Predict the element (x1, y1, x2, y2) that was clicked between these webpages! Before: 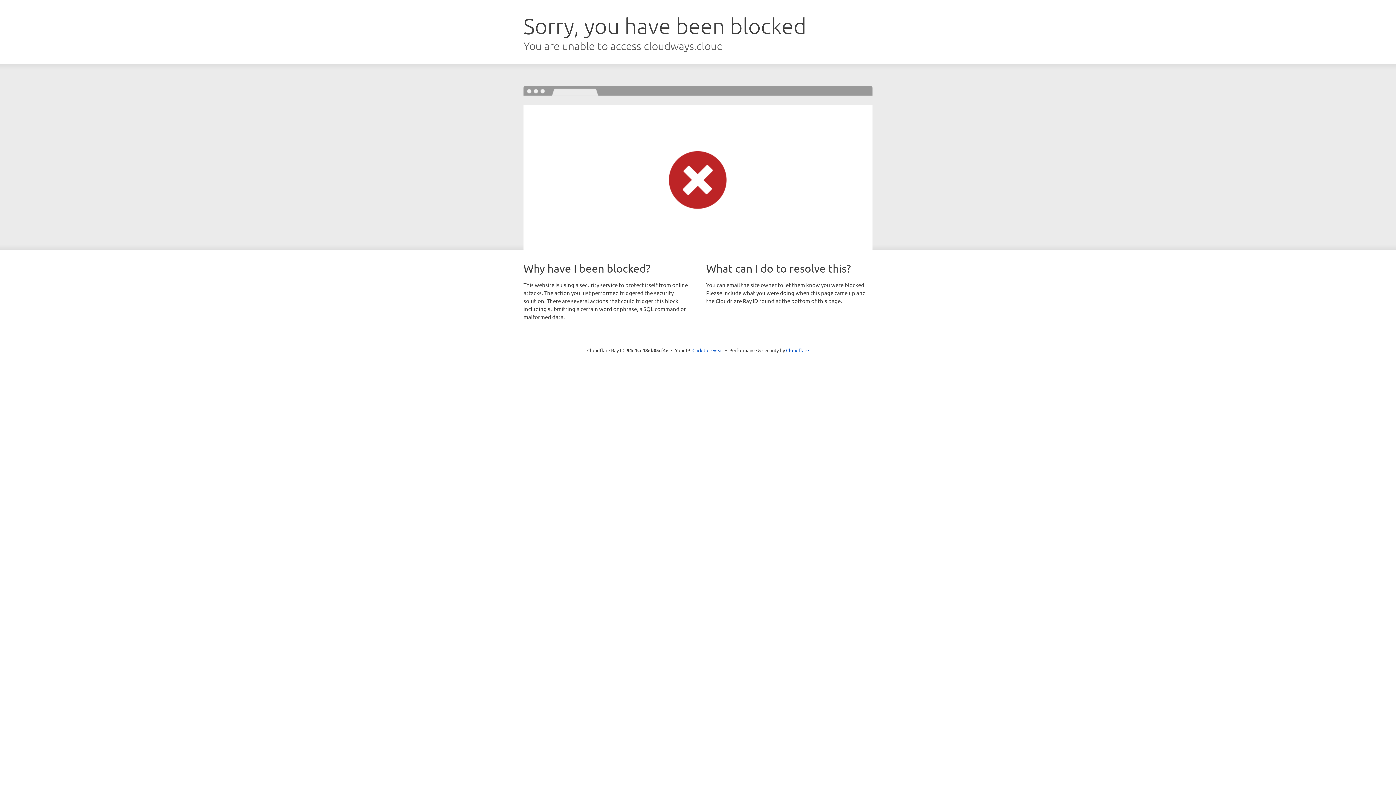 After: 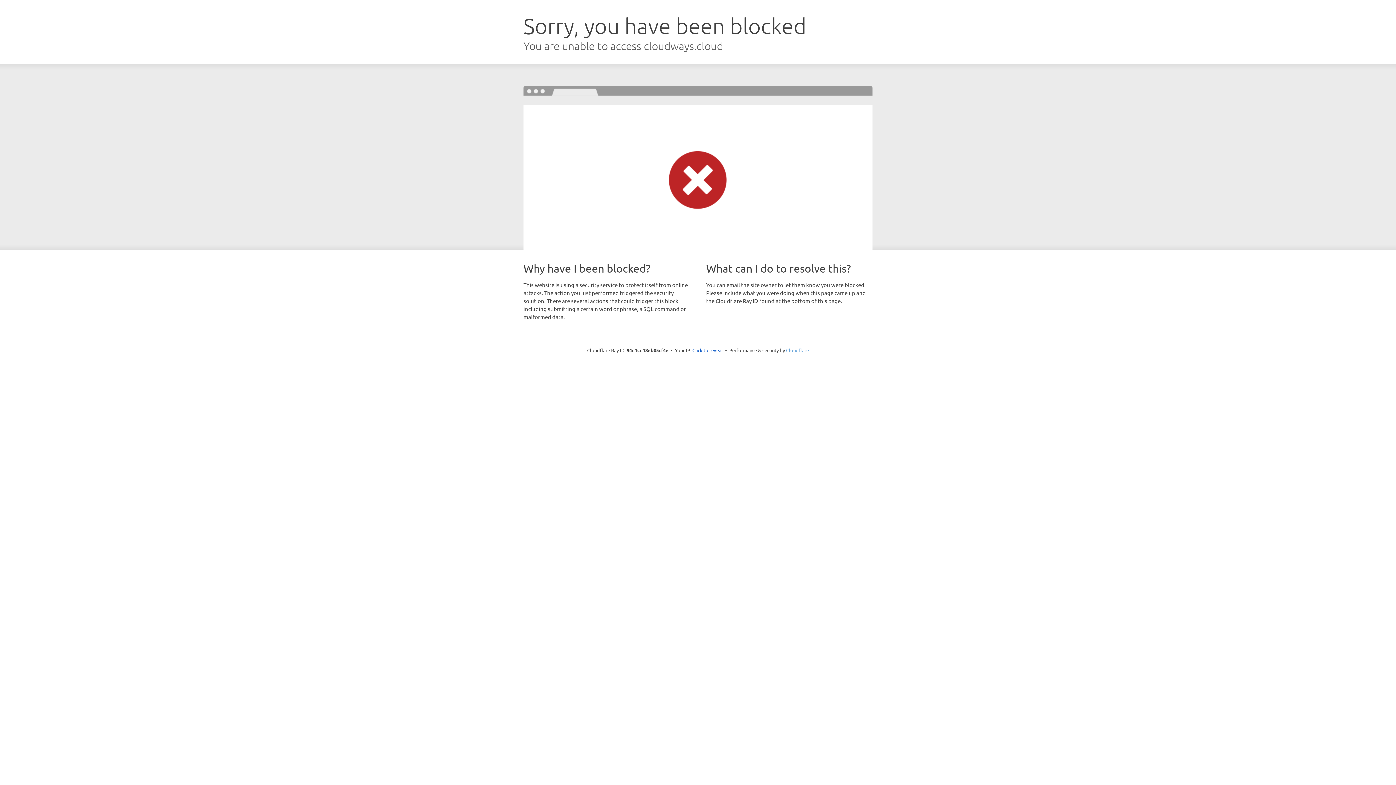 Action: bbox: (786, 347, 809, 353) label: Cloudflare